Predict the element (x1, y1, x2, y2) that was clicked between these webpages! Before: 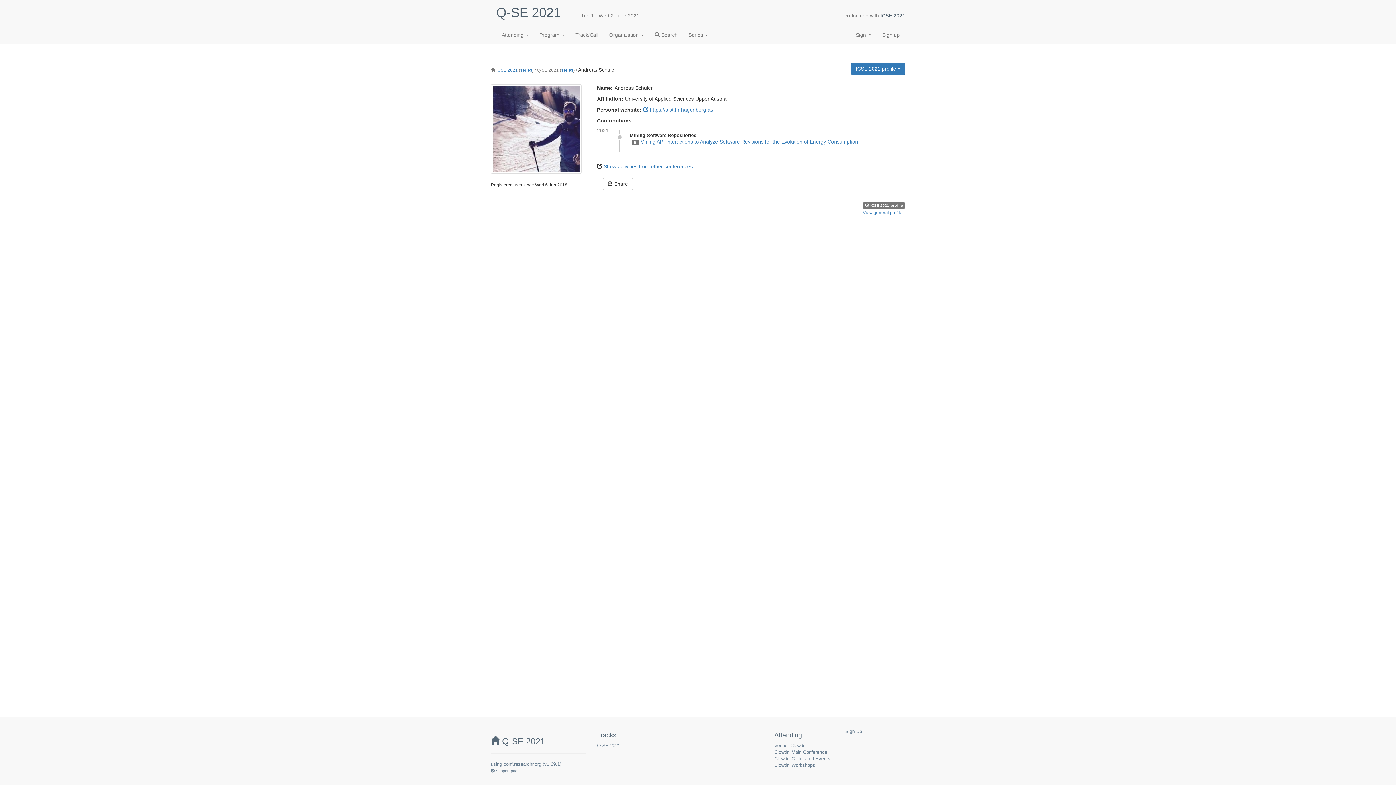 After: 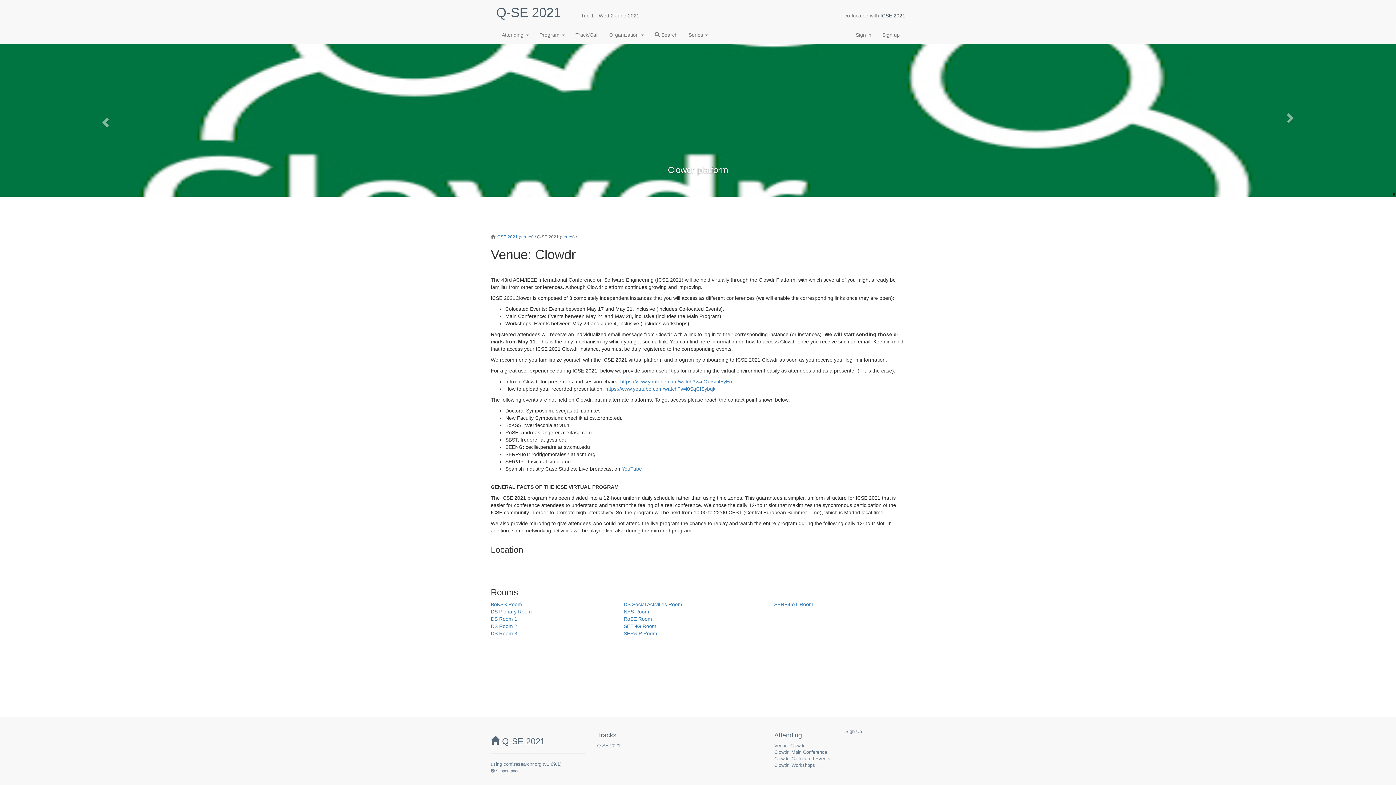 Action: label: Venue: Clowdr bbox: (774, 743, 804, 748)